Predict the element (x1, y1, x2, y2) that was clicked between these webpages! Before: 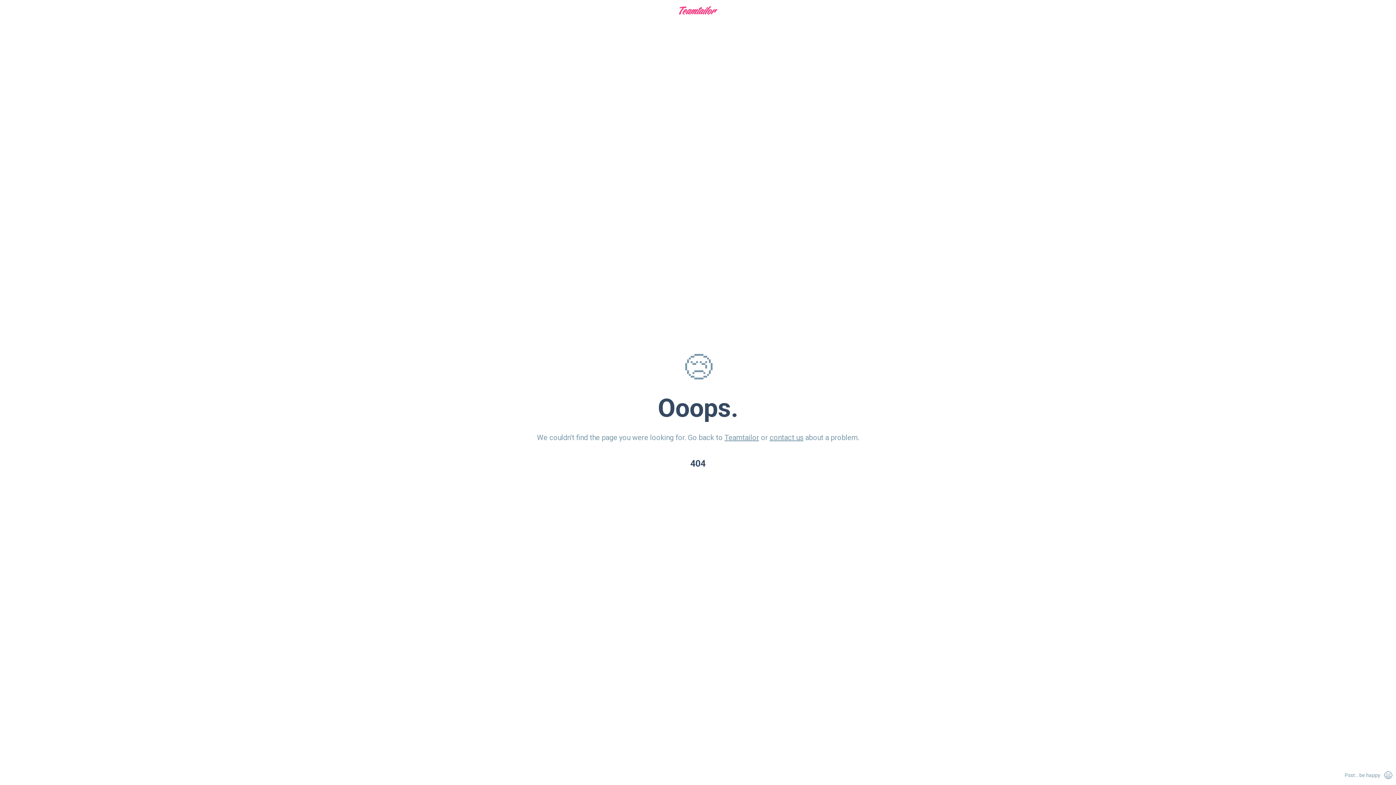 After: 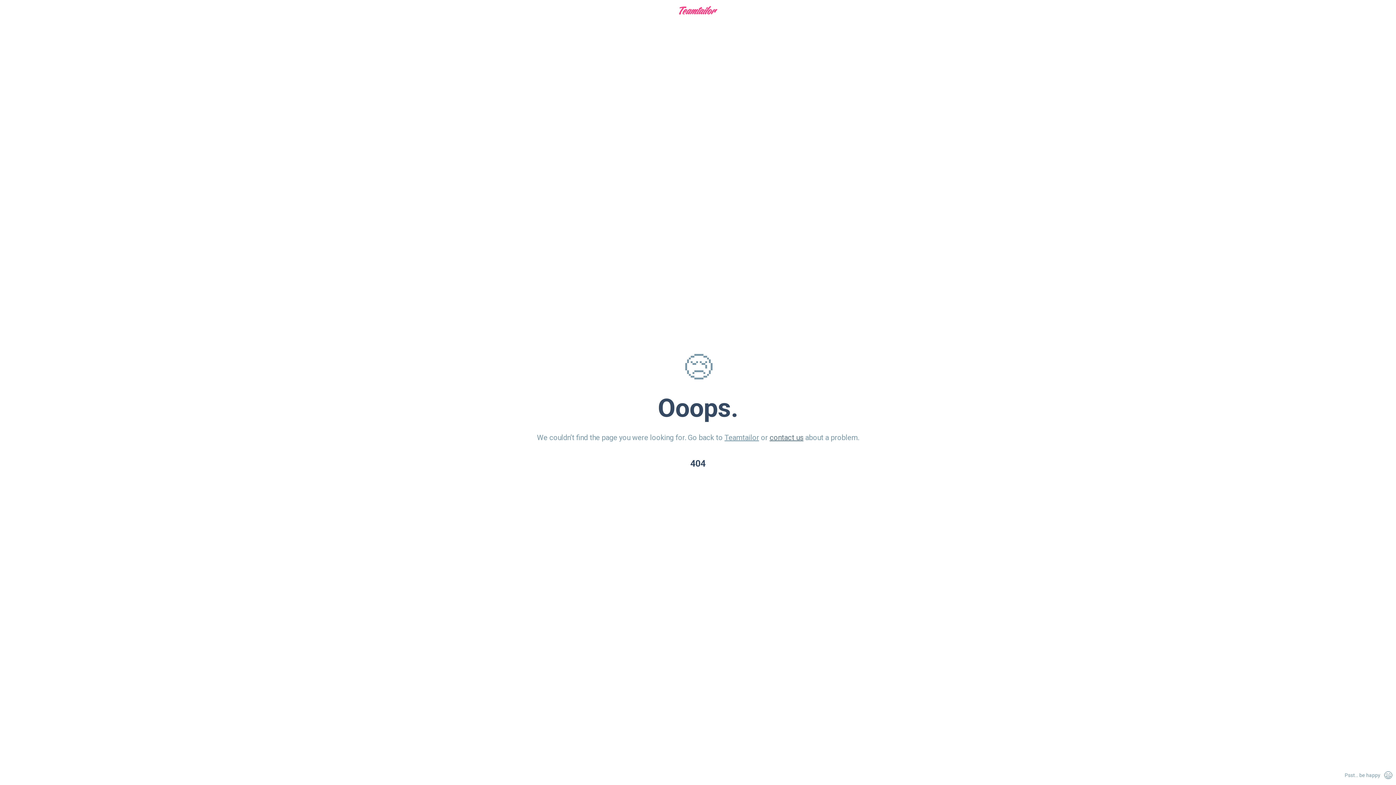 Action: label: contact us bbox: (769, 433, 803, 442)